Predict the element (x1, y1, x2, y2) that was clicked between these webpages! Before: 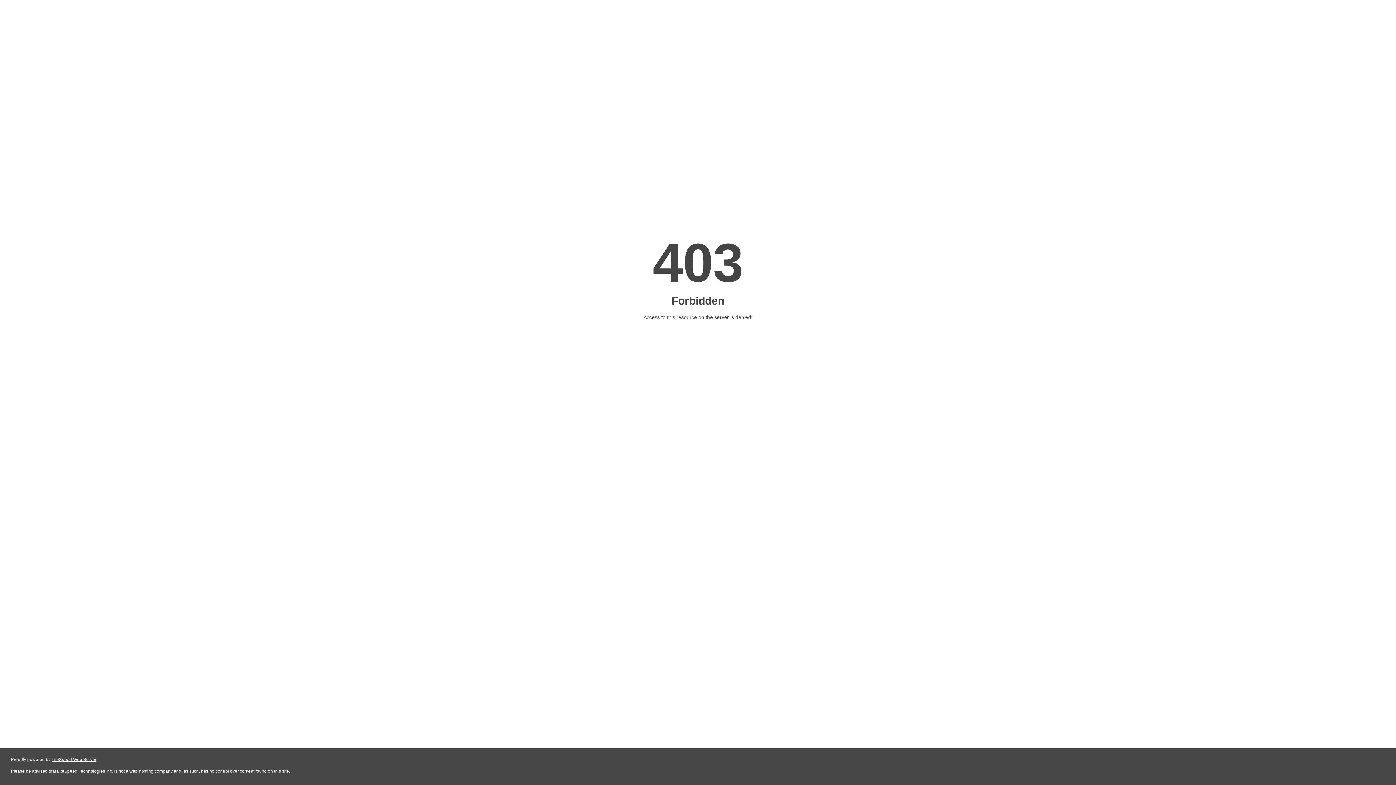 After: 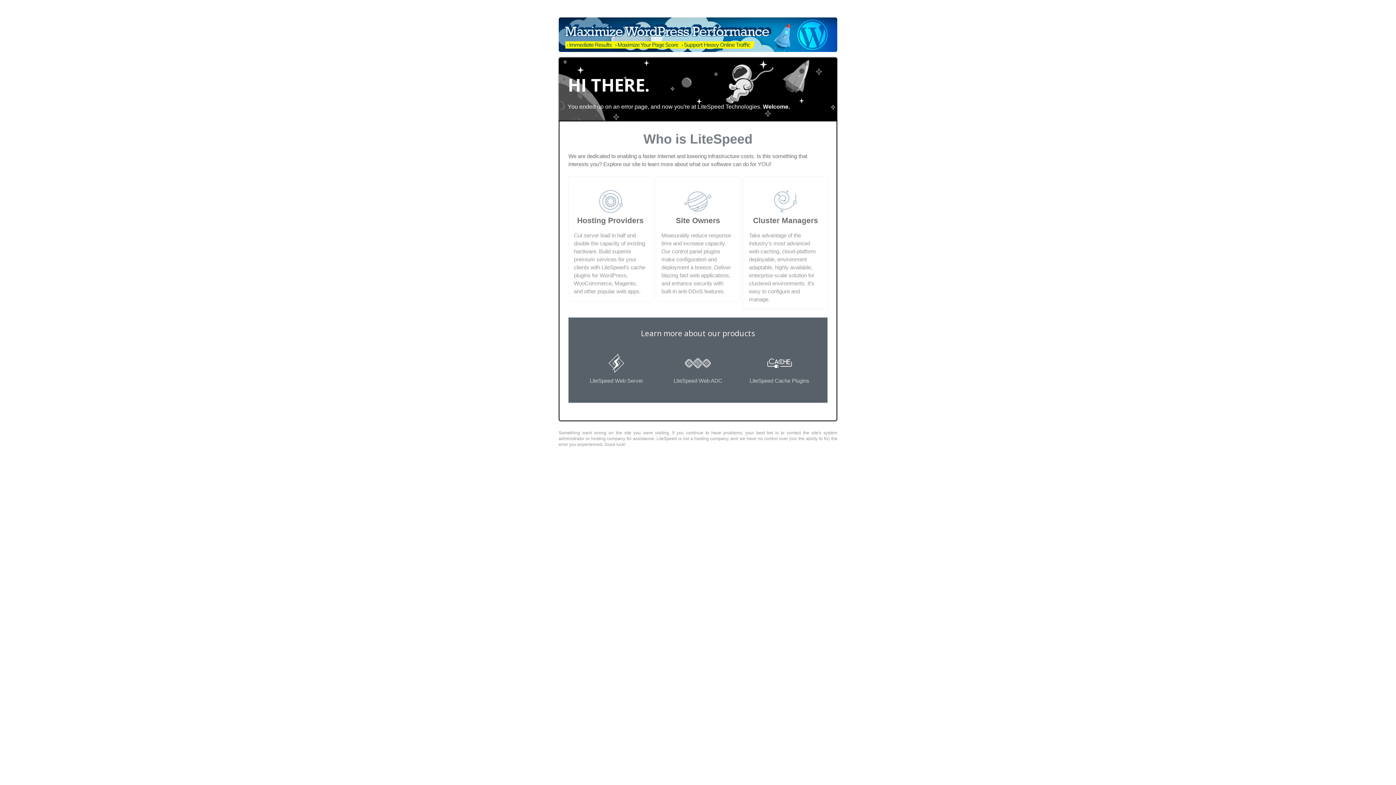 Action: label: LiteSpeed Web Server bbox: (51, 757, 96, 762)